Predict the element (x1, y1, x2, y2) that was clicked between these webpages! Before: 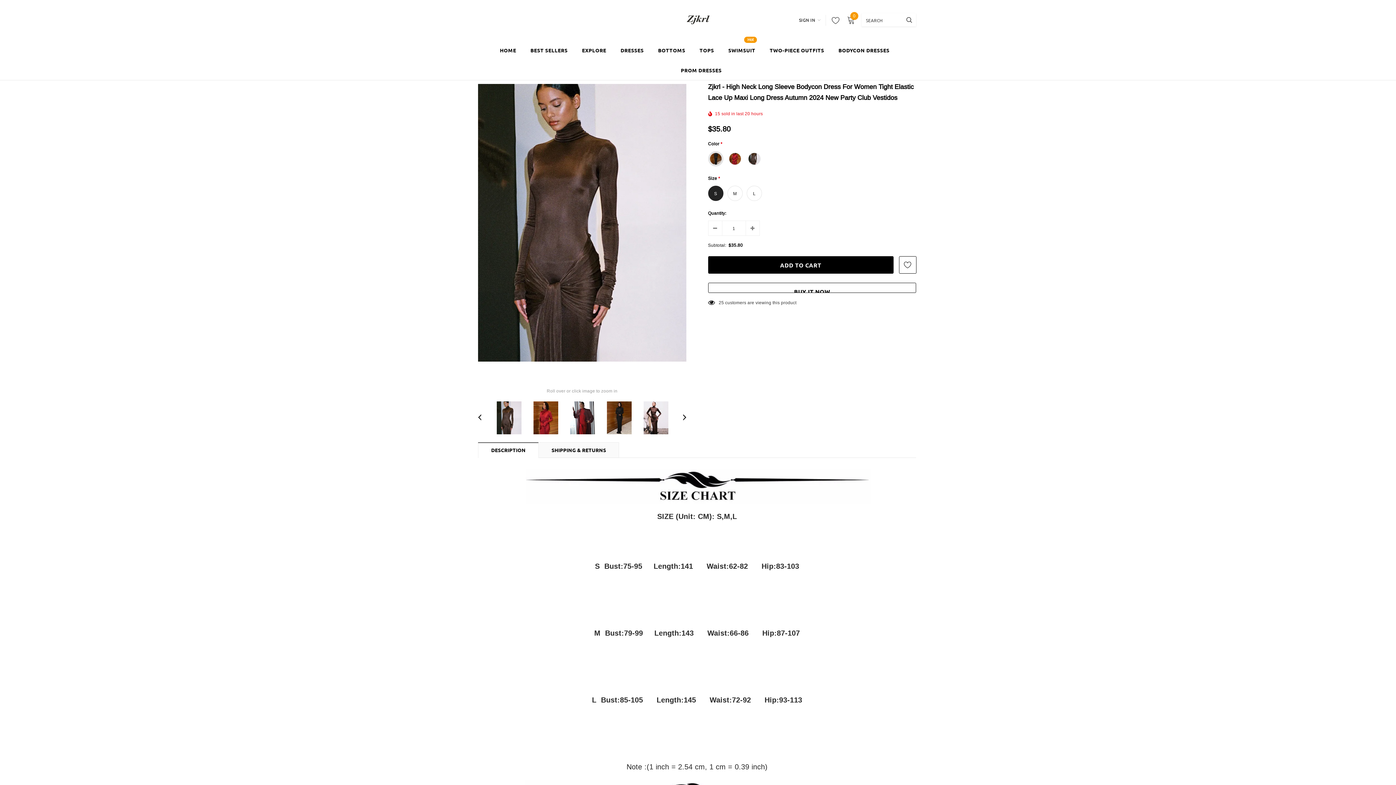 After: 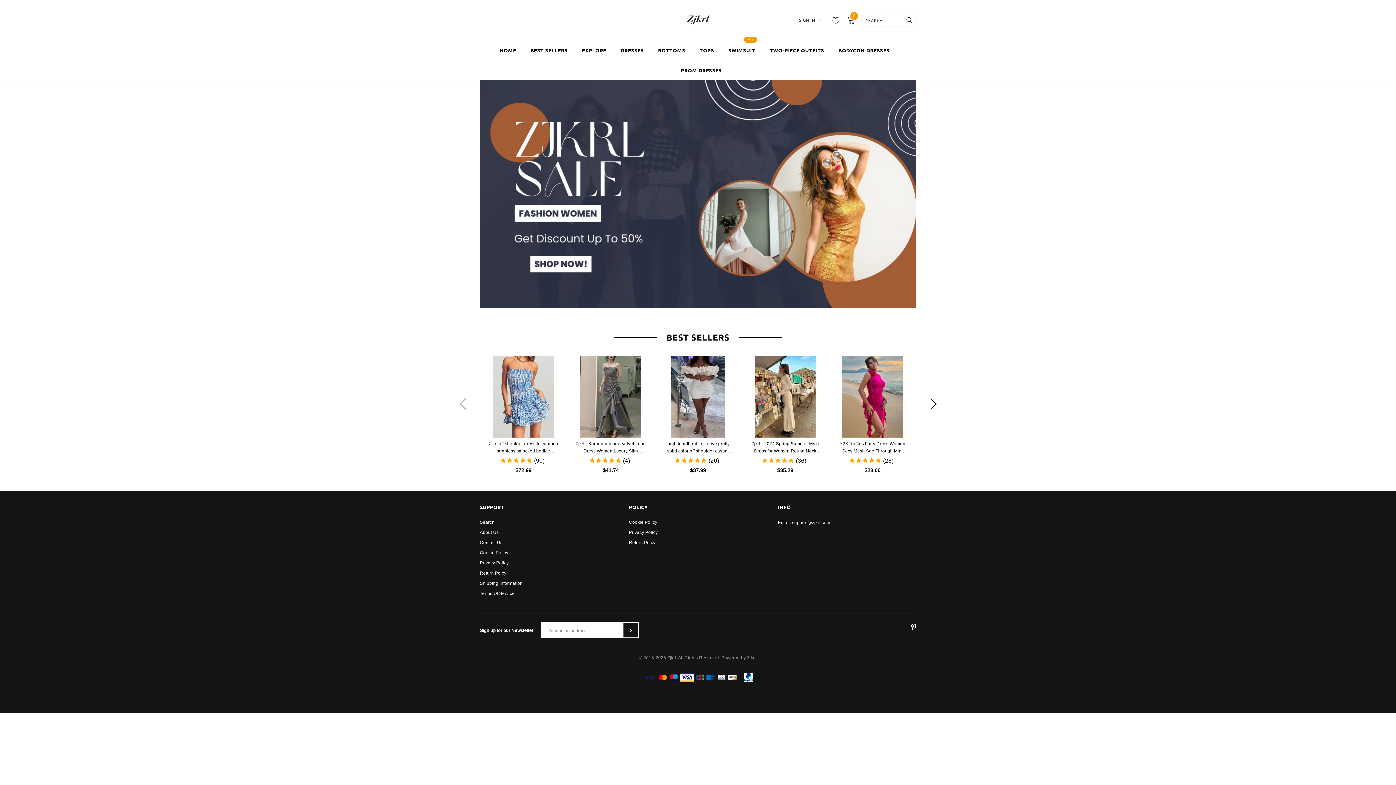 Action: bbox: (684, 14, 712, 24)